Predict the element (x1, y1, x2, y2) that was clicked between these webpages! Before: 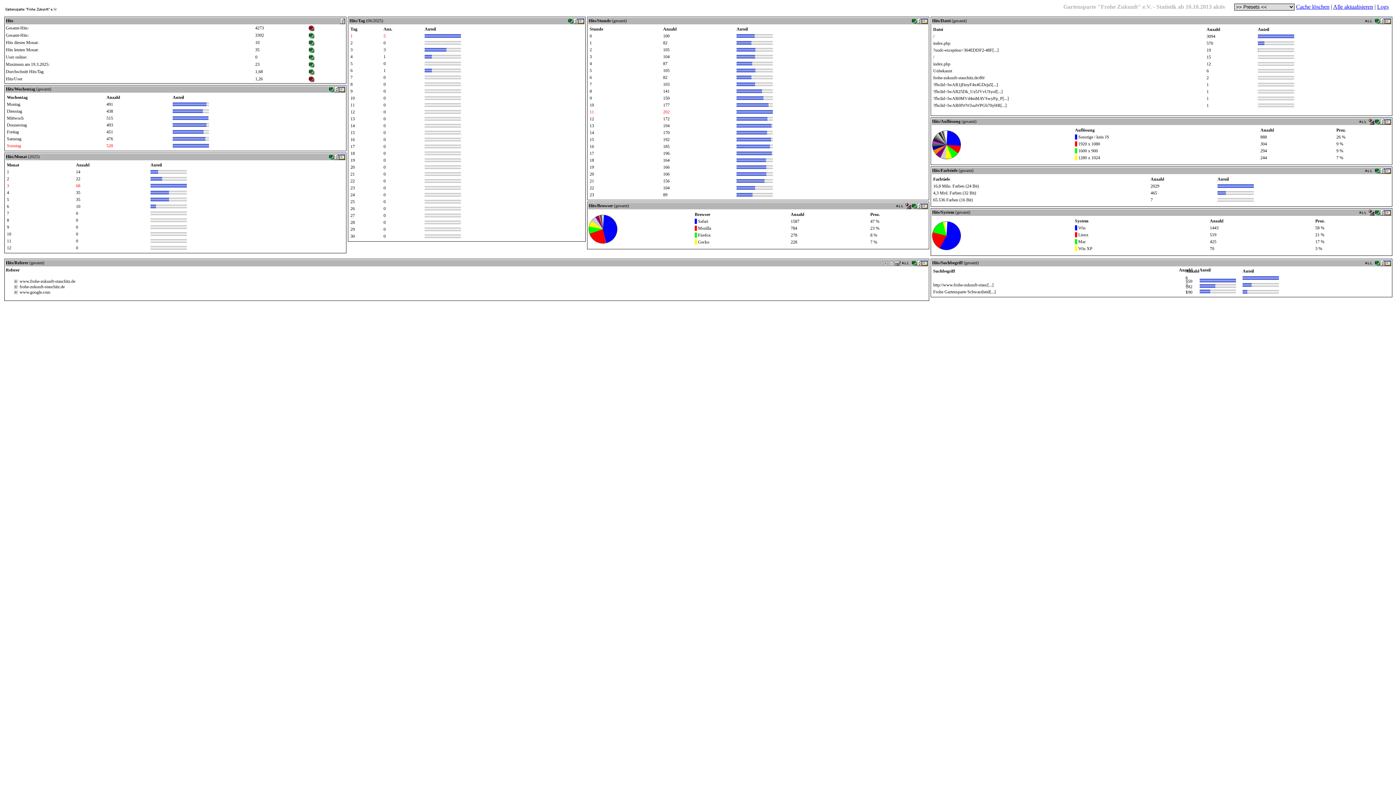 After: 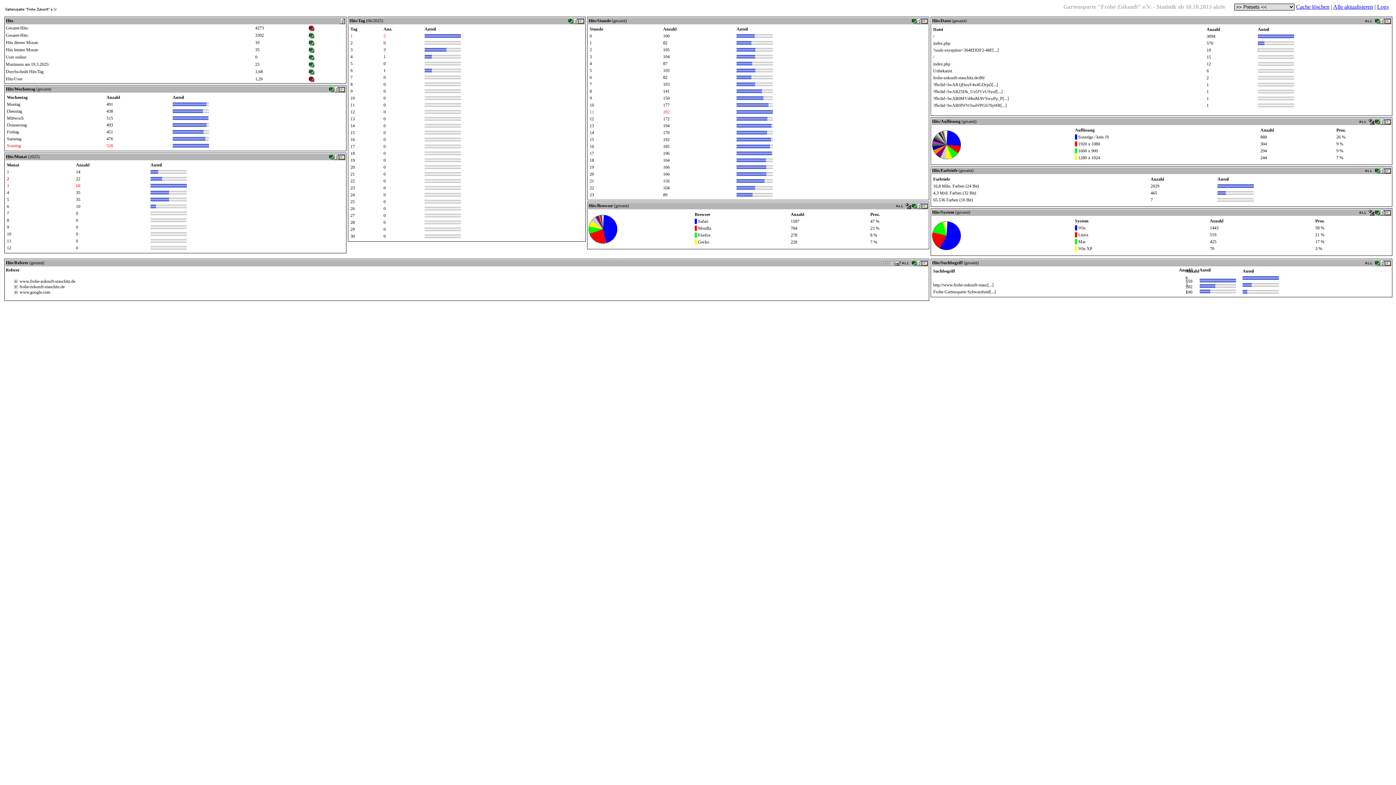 Action: bbox: (588, 239, 617, 244)